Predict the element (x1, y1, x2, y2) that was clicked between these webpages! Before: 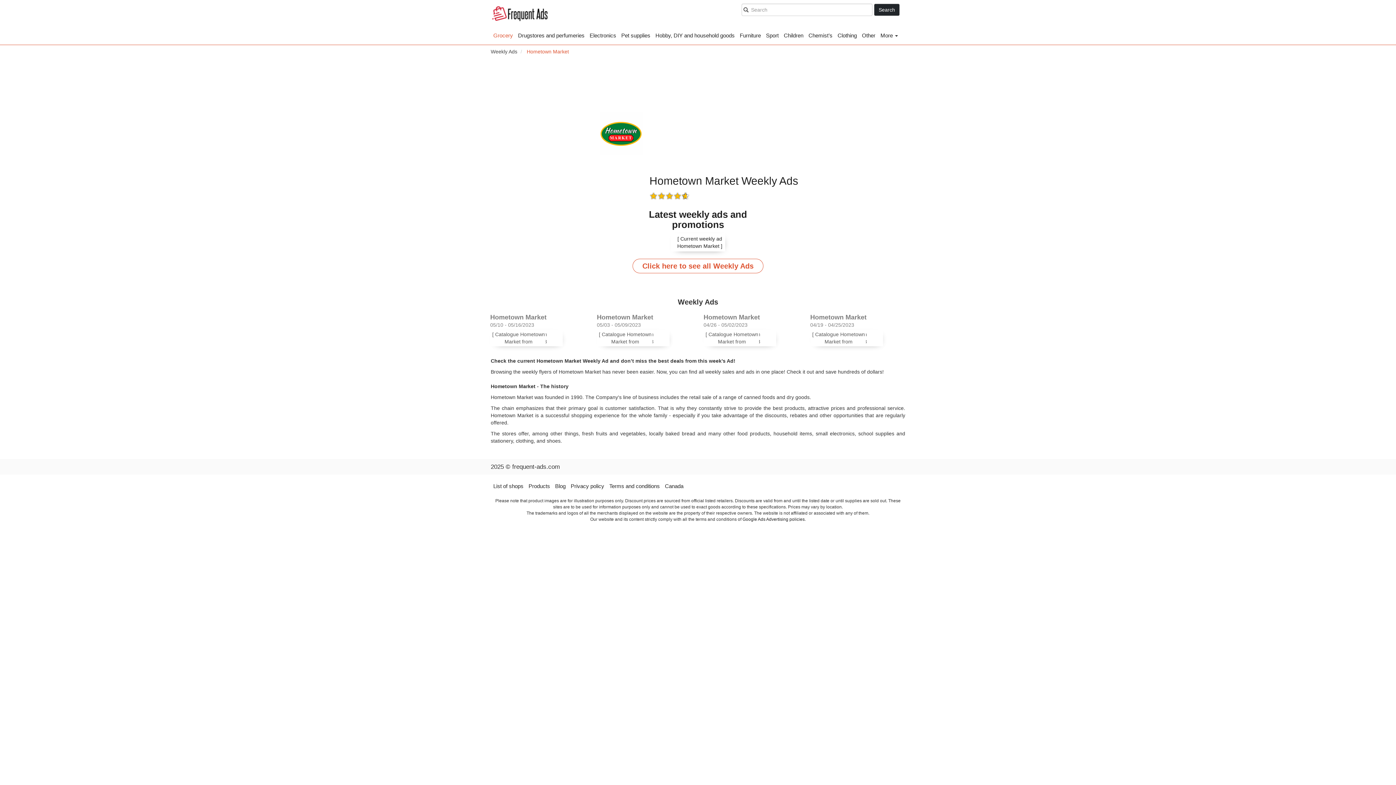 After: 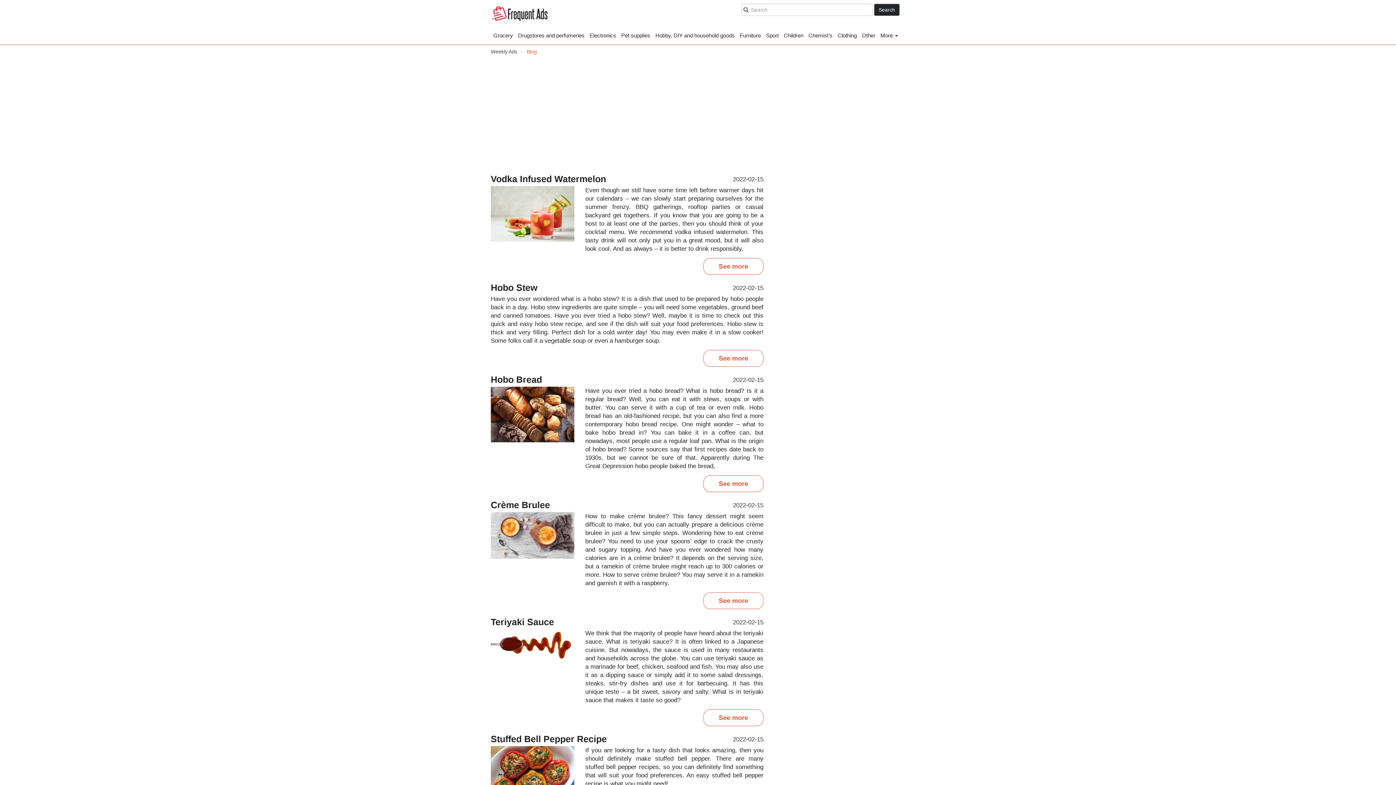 Action: bbox: (552, 480, 568, 492) label: Blog